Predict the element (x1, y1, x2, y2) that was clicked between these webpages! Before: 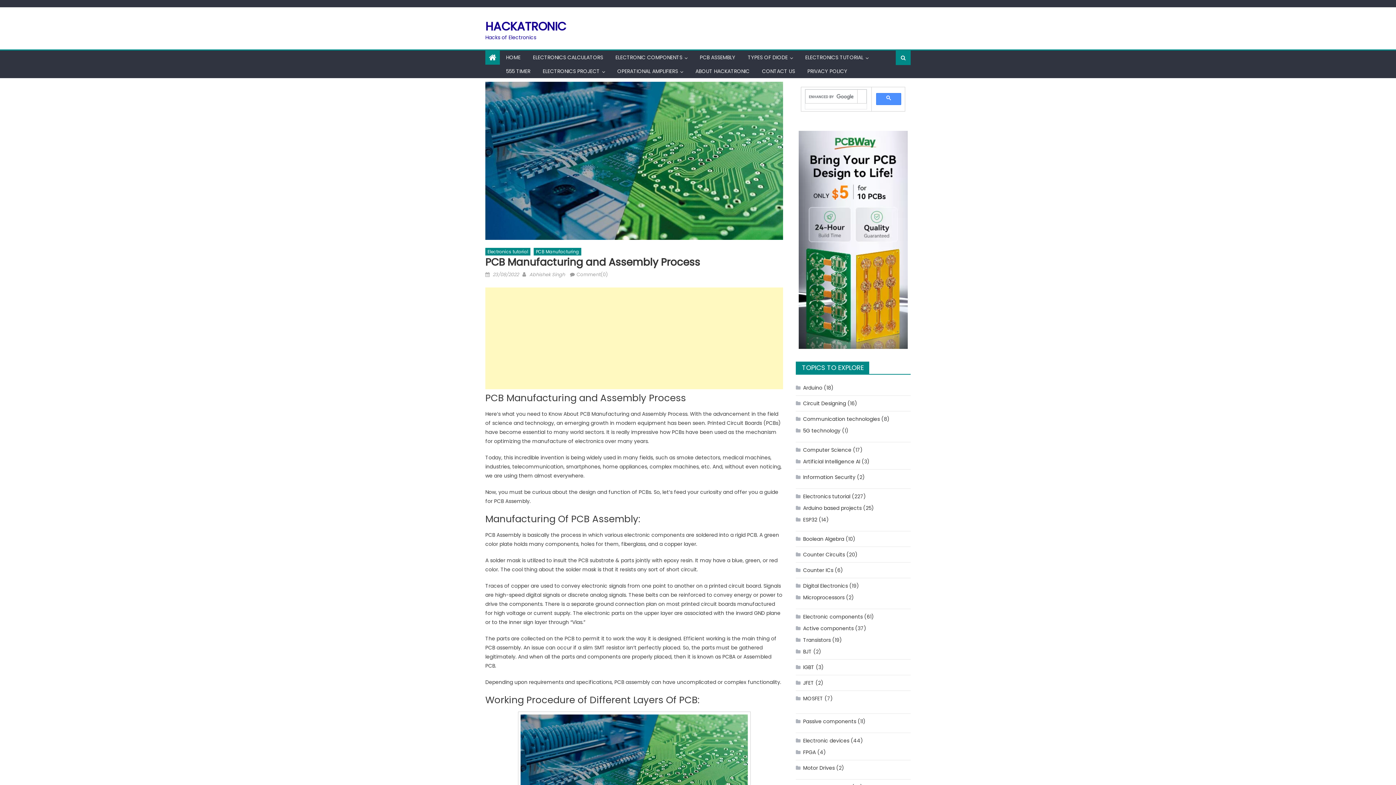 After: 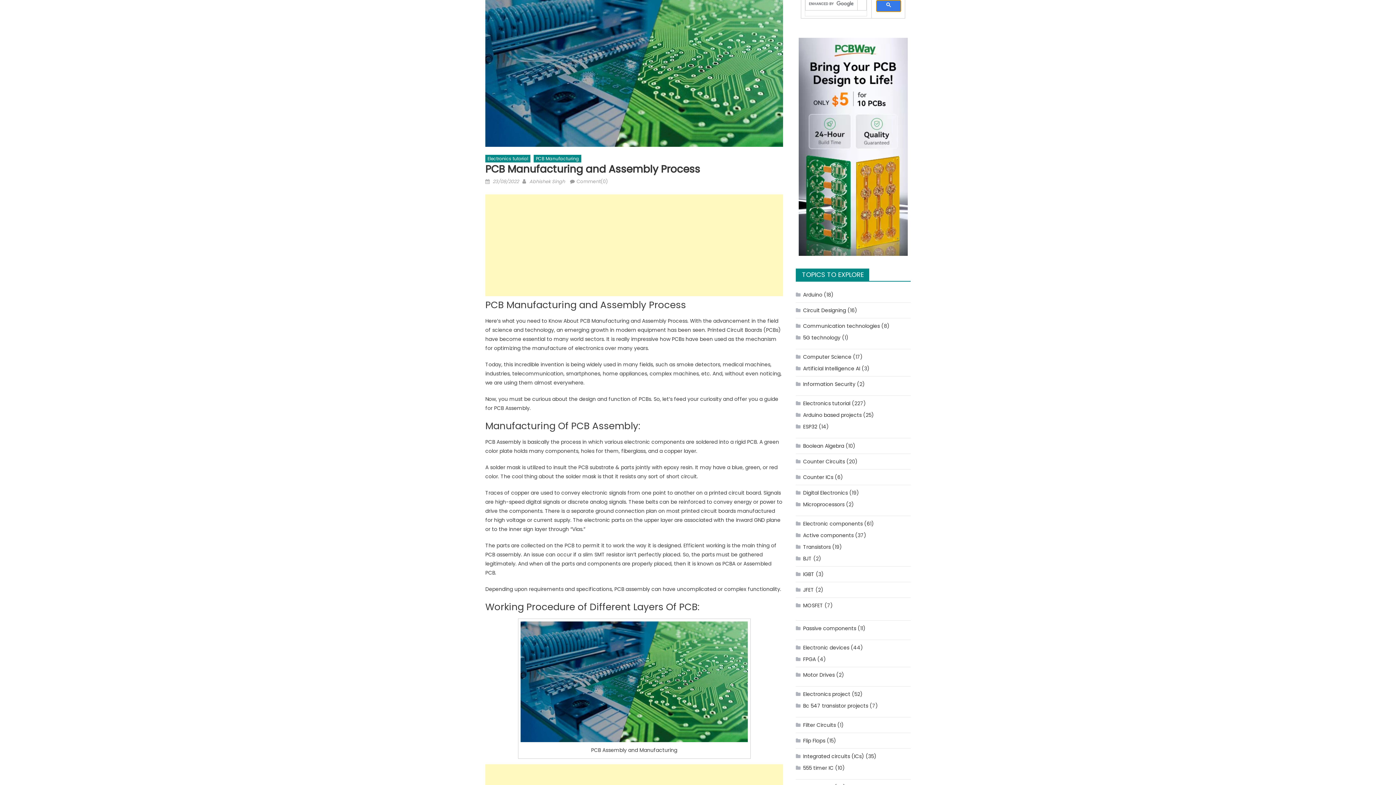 Action: bbox: (876, 93, 901, 105)